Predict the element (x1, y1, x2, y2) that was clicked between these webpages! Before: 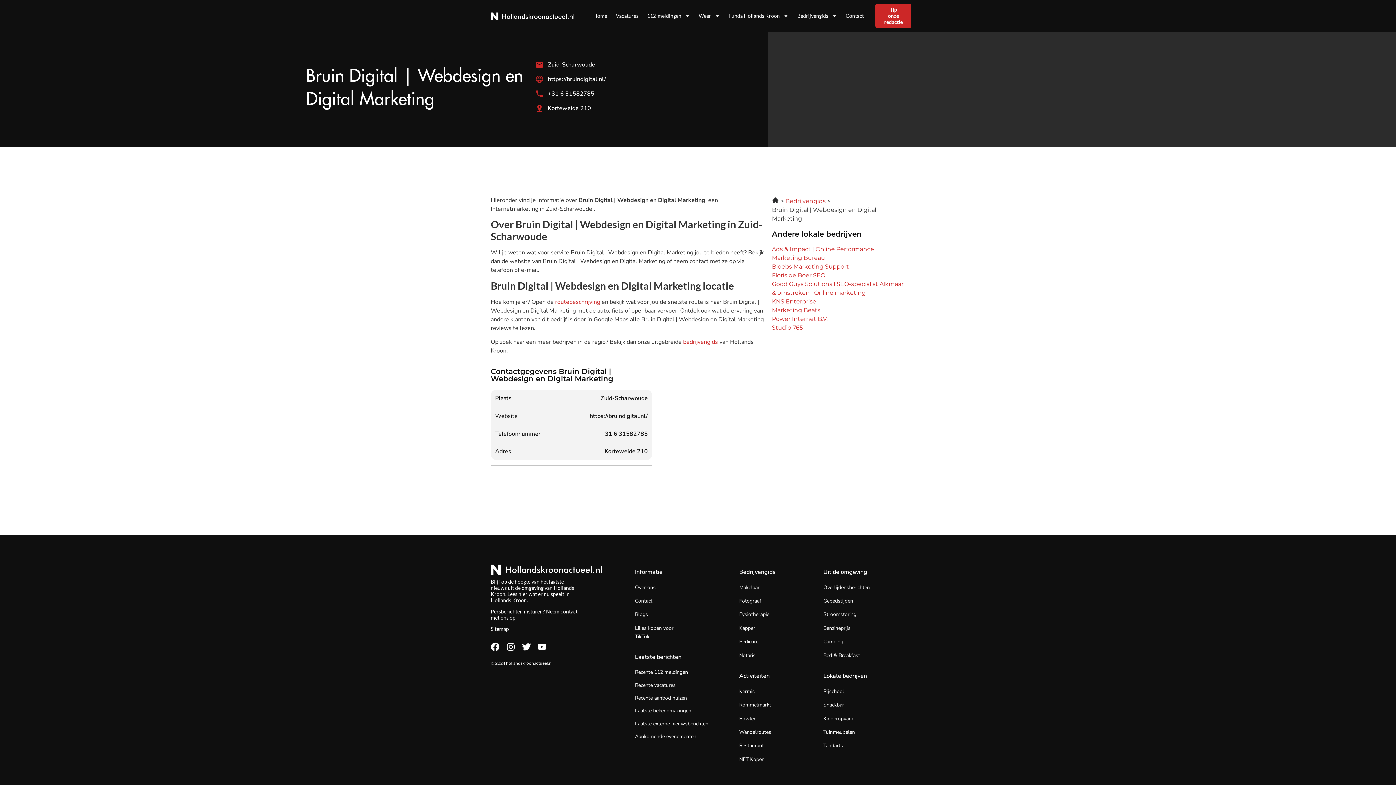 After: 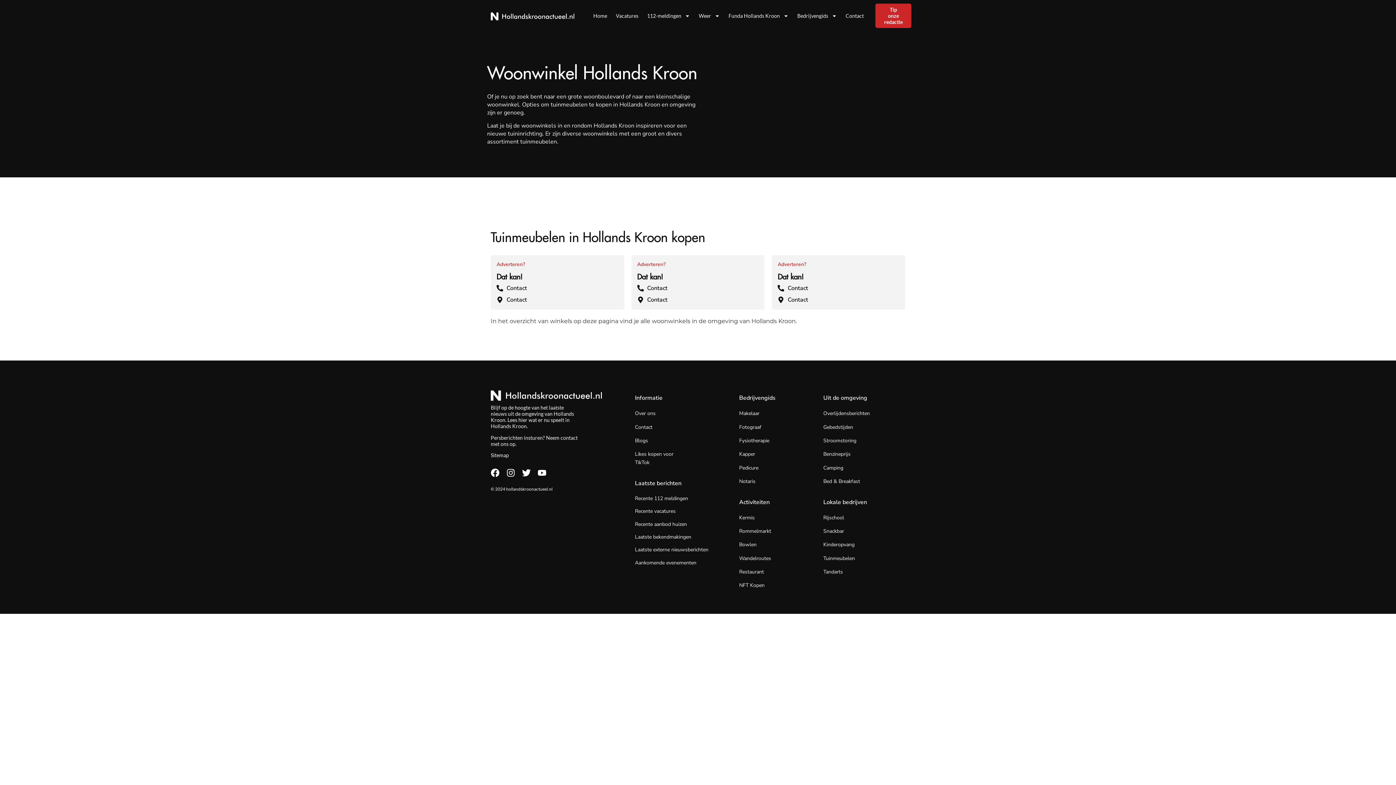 Action: label: Tuinmeubelen bbox: (823, 729, 855, 736)